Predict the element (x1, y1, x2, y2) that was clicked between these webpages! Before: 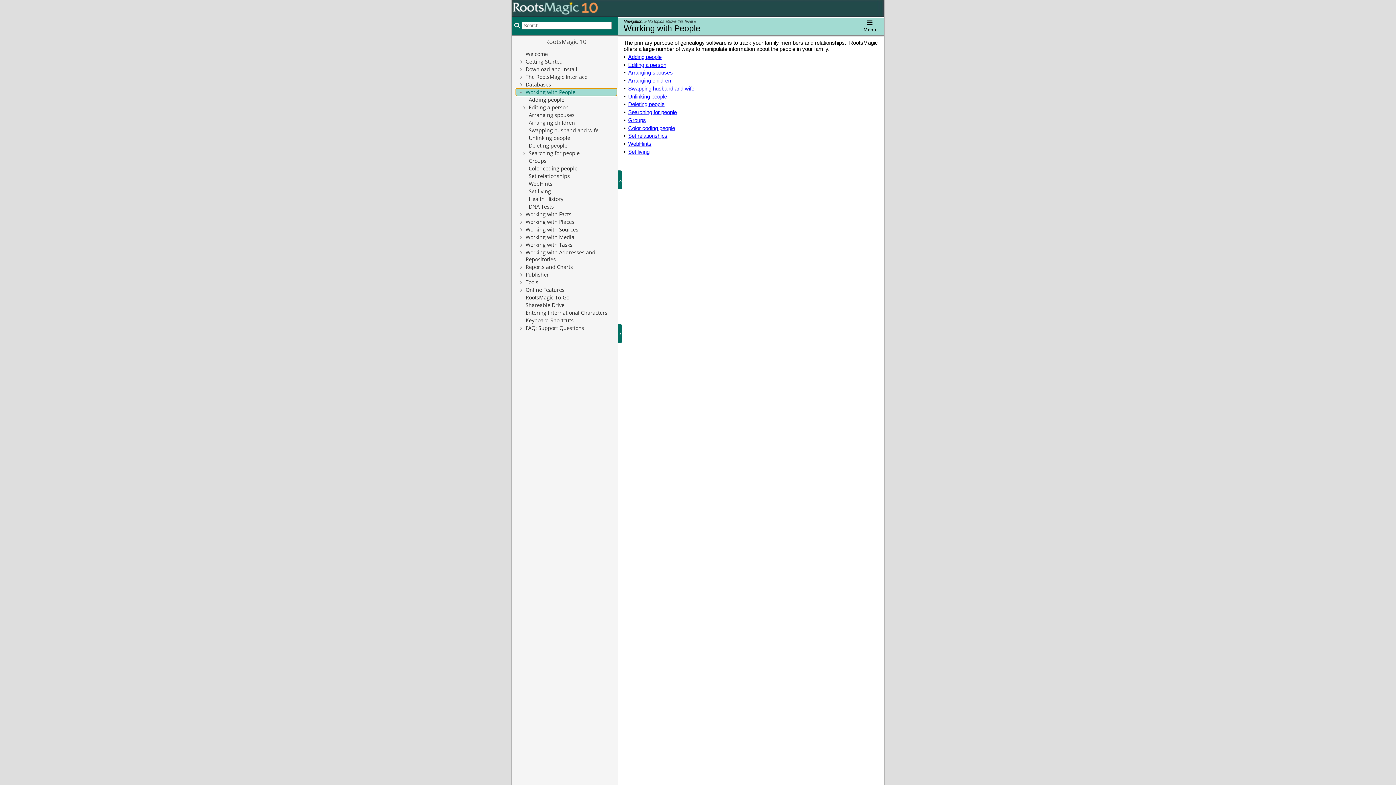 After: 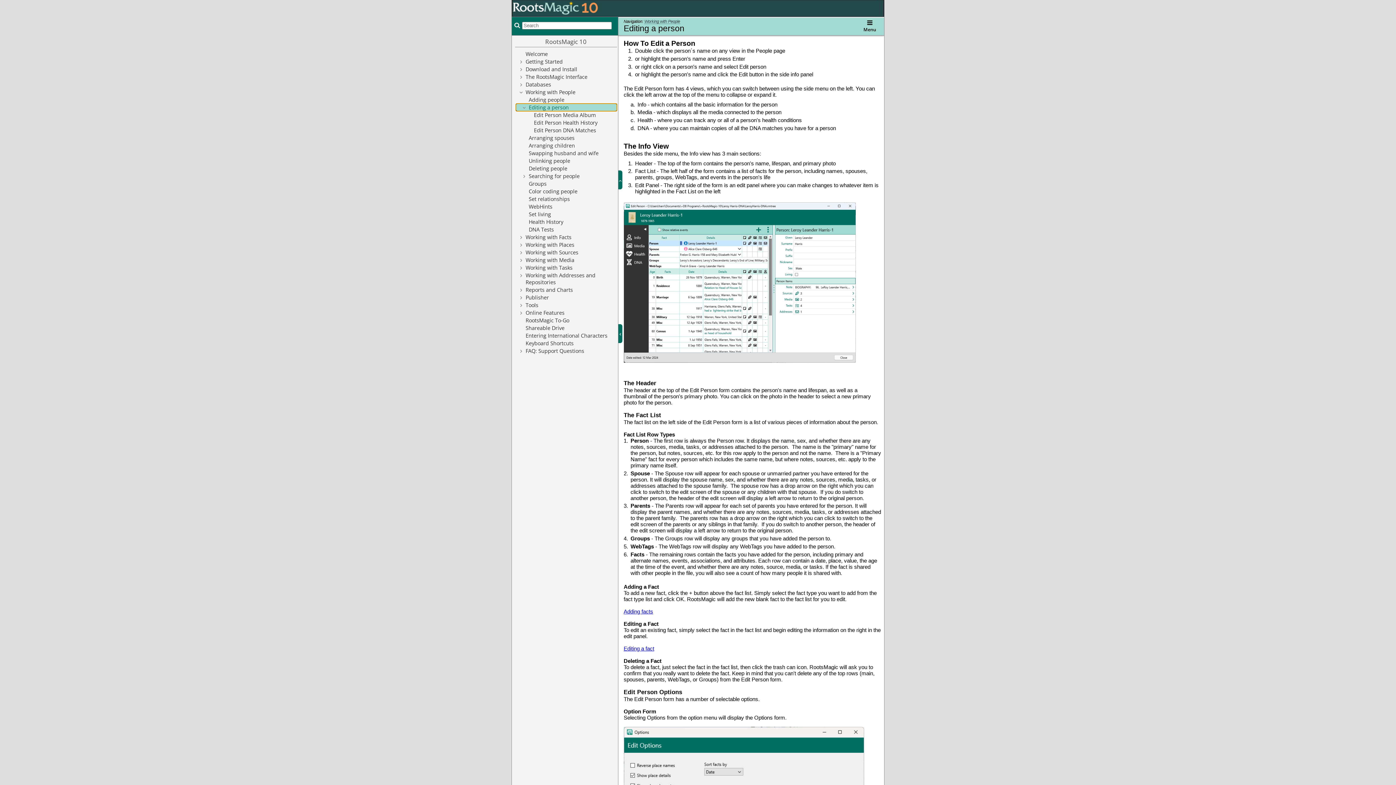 Action: label: Editing a person bbox: (628, 61, 666, 67)